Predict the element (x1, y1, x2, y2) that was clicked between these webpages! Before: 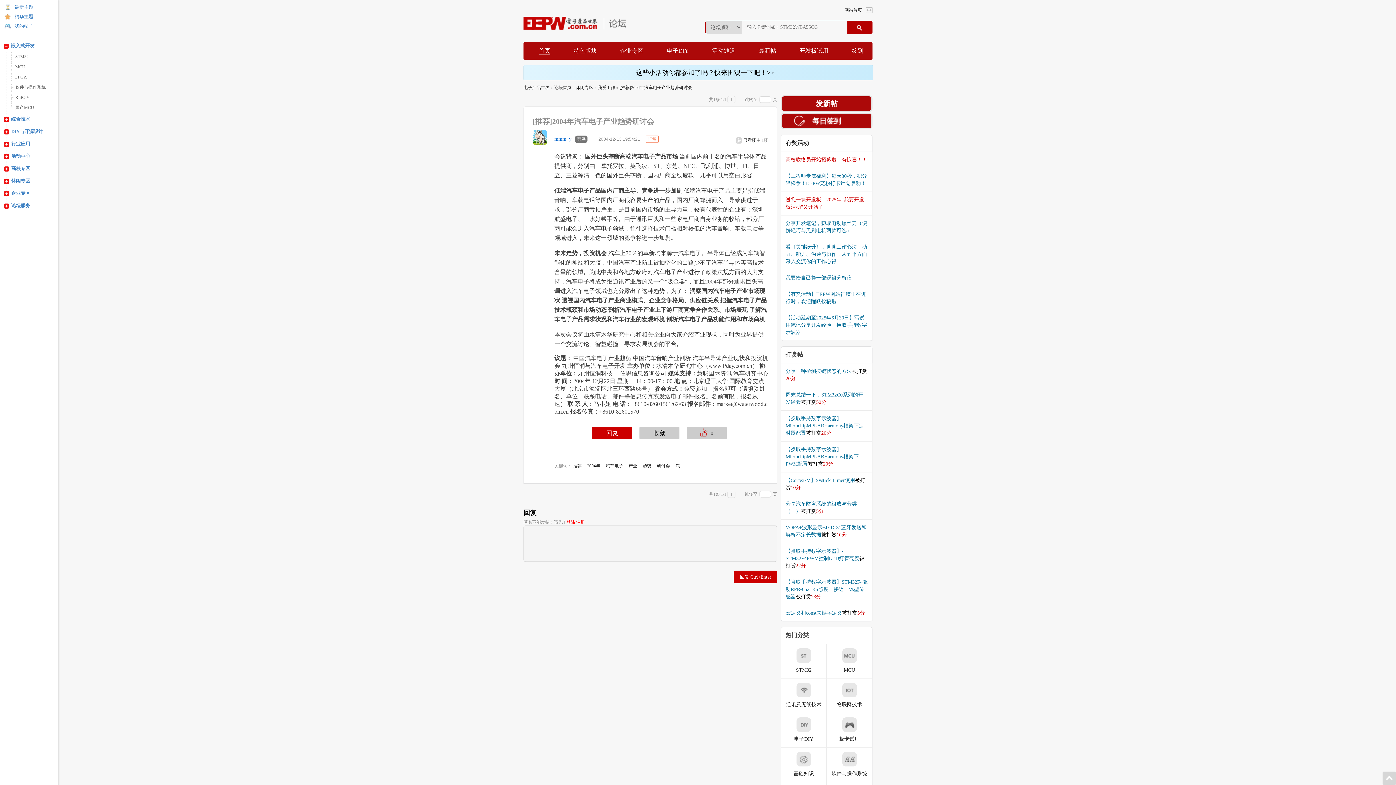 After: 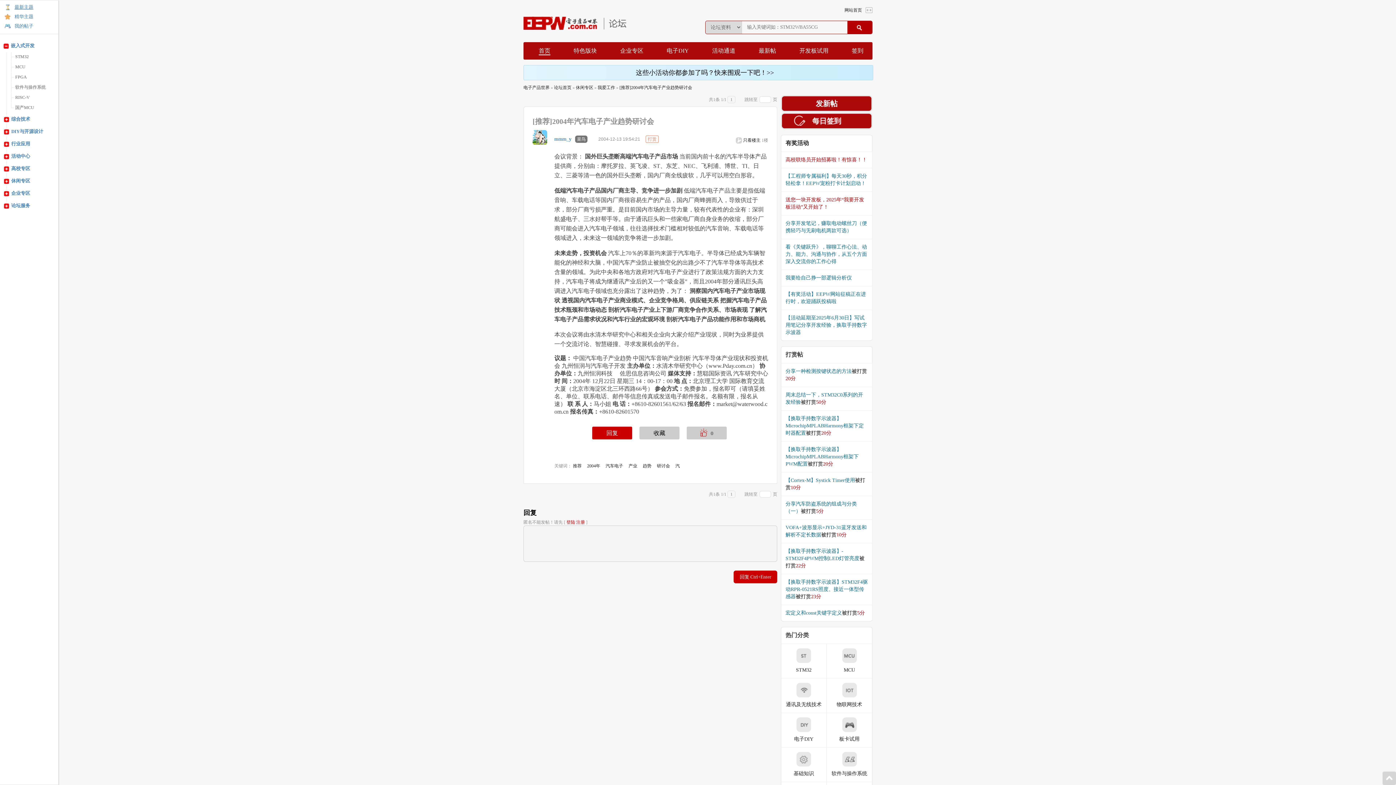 Action: label: 最新主题 bbox: (14, 4, 33, 9)